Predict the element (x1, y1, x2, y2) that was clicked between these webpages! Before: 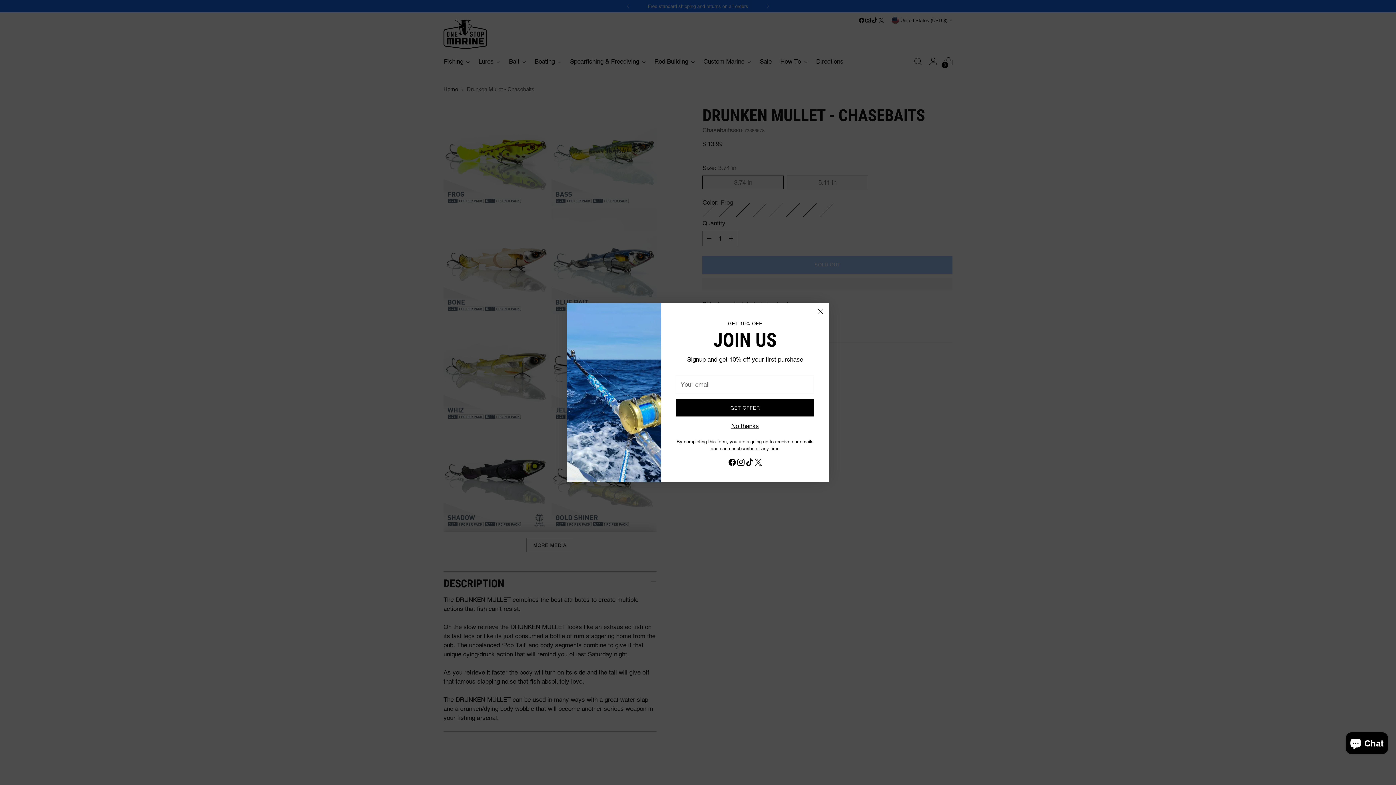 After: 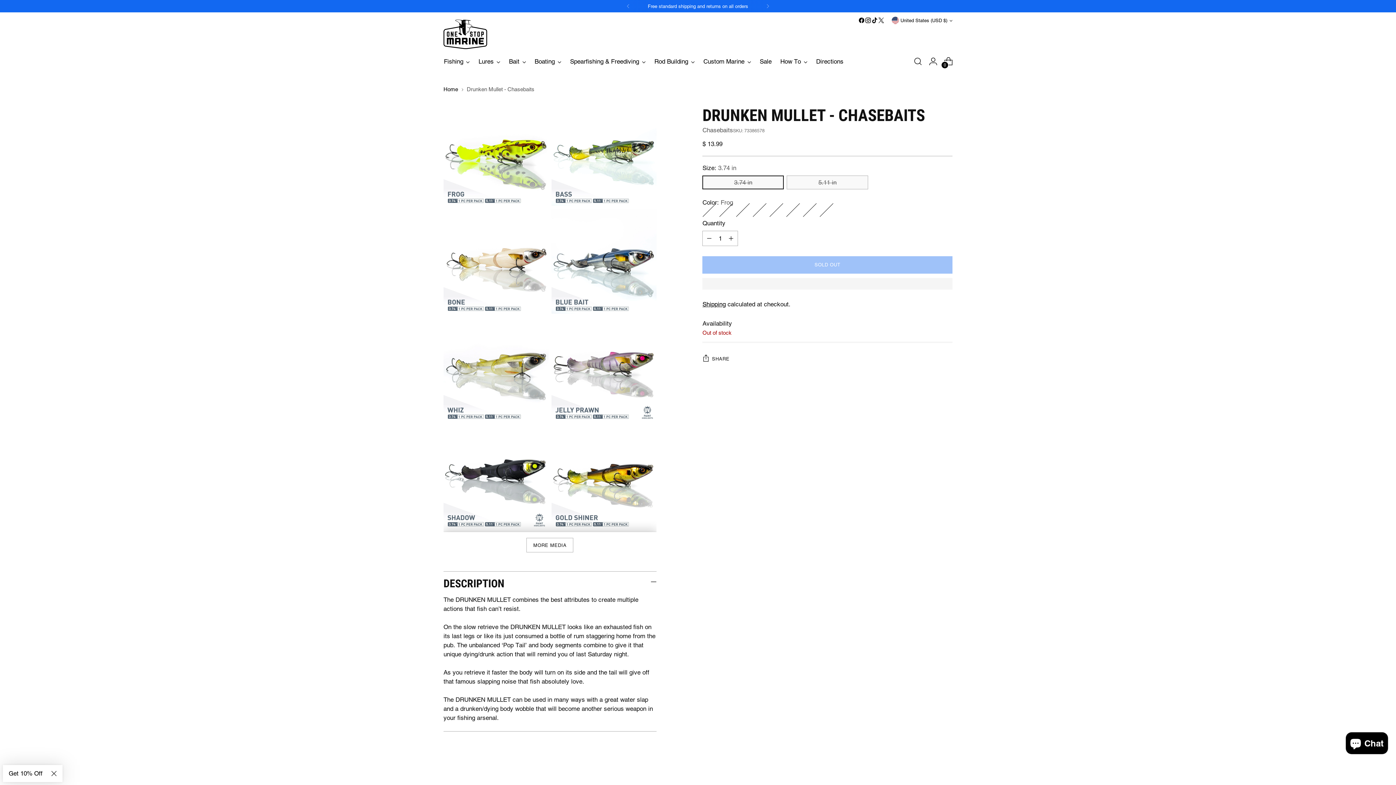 Action: bbox: (814, 305, 826, 317) label: Close